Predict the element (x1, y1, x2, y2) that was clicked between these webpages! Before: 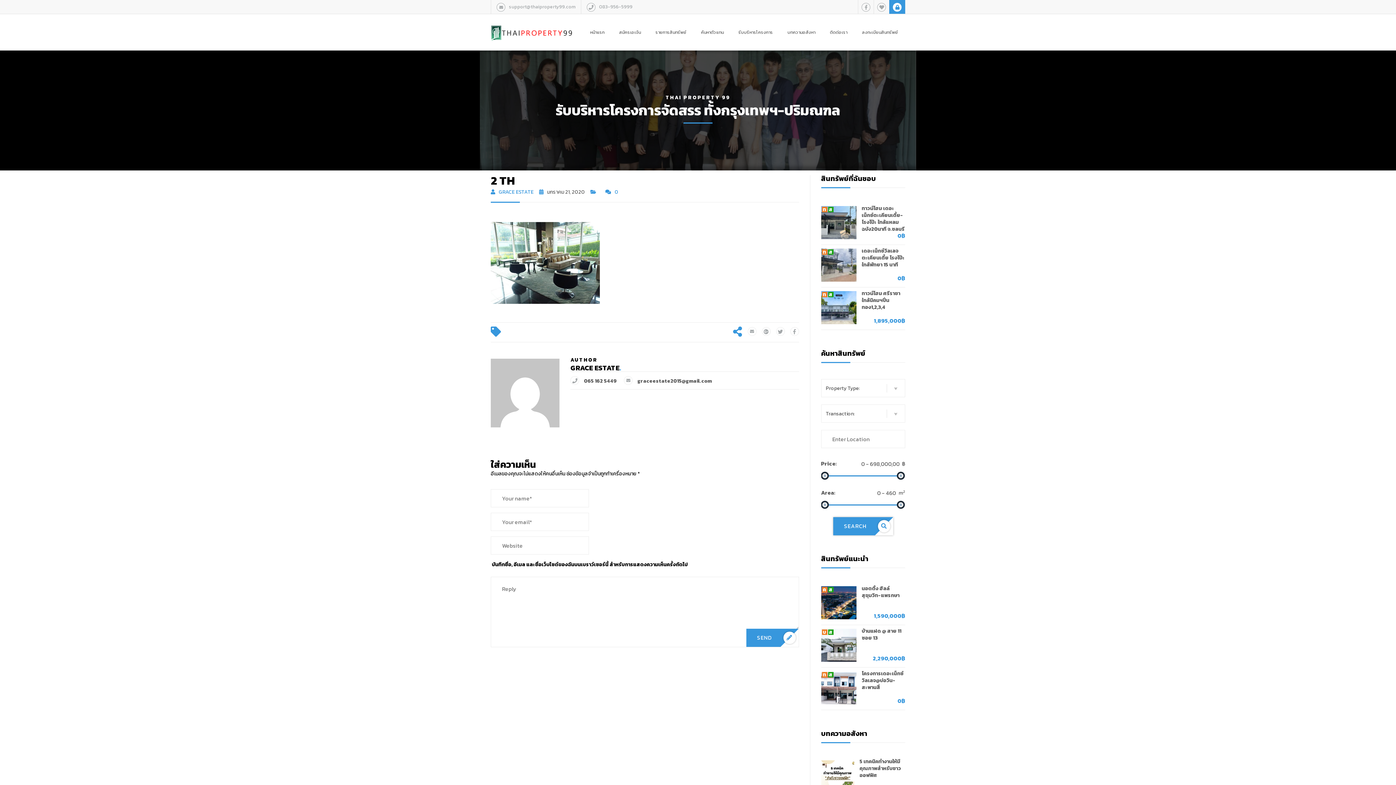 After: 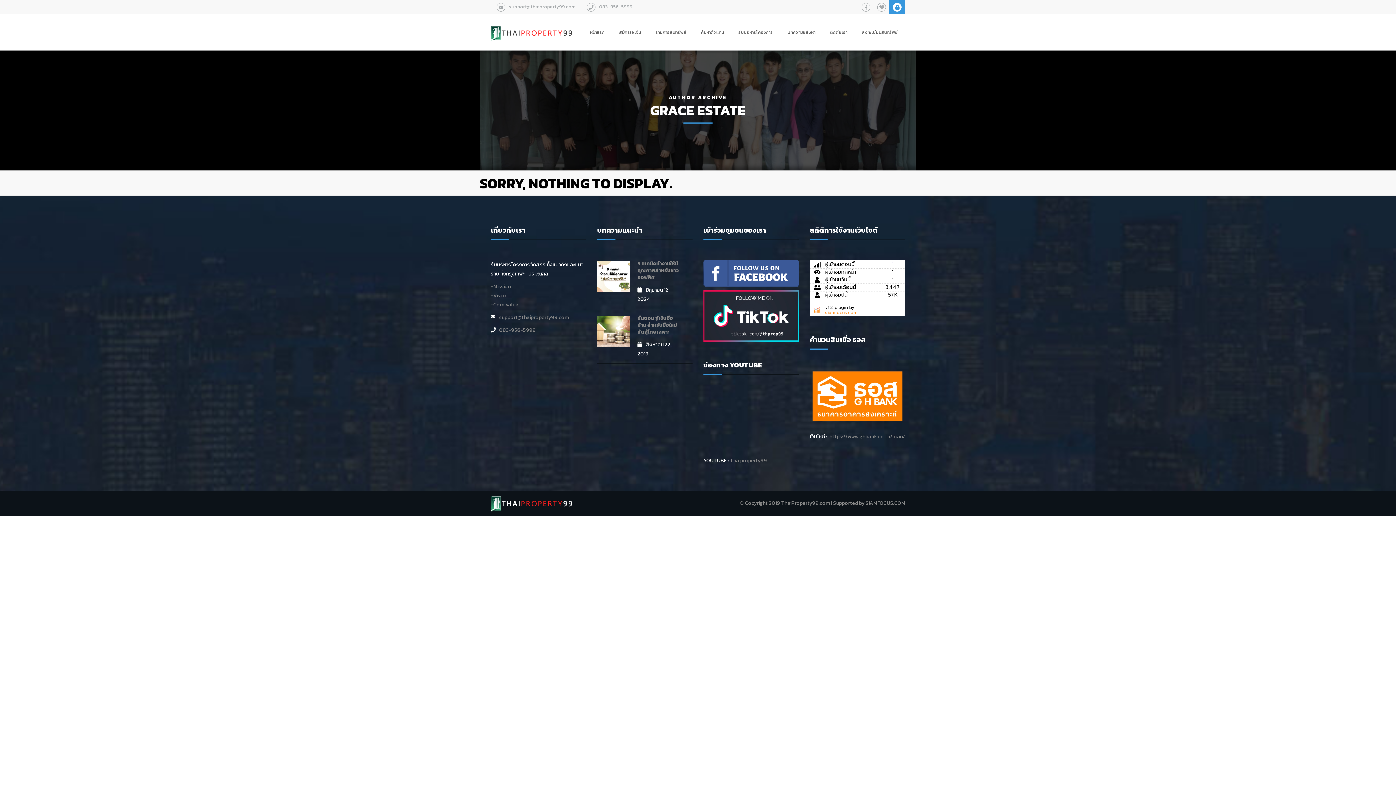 Action: label: GRACE ESTATE bbox: (498, 188, 533, 196)